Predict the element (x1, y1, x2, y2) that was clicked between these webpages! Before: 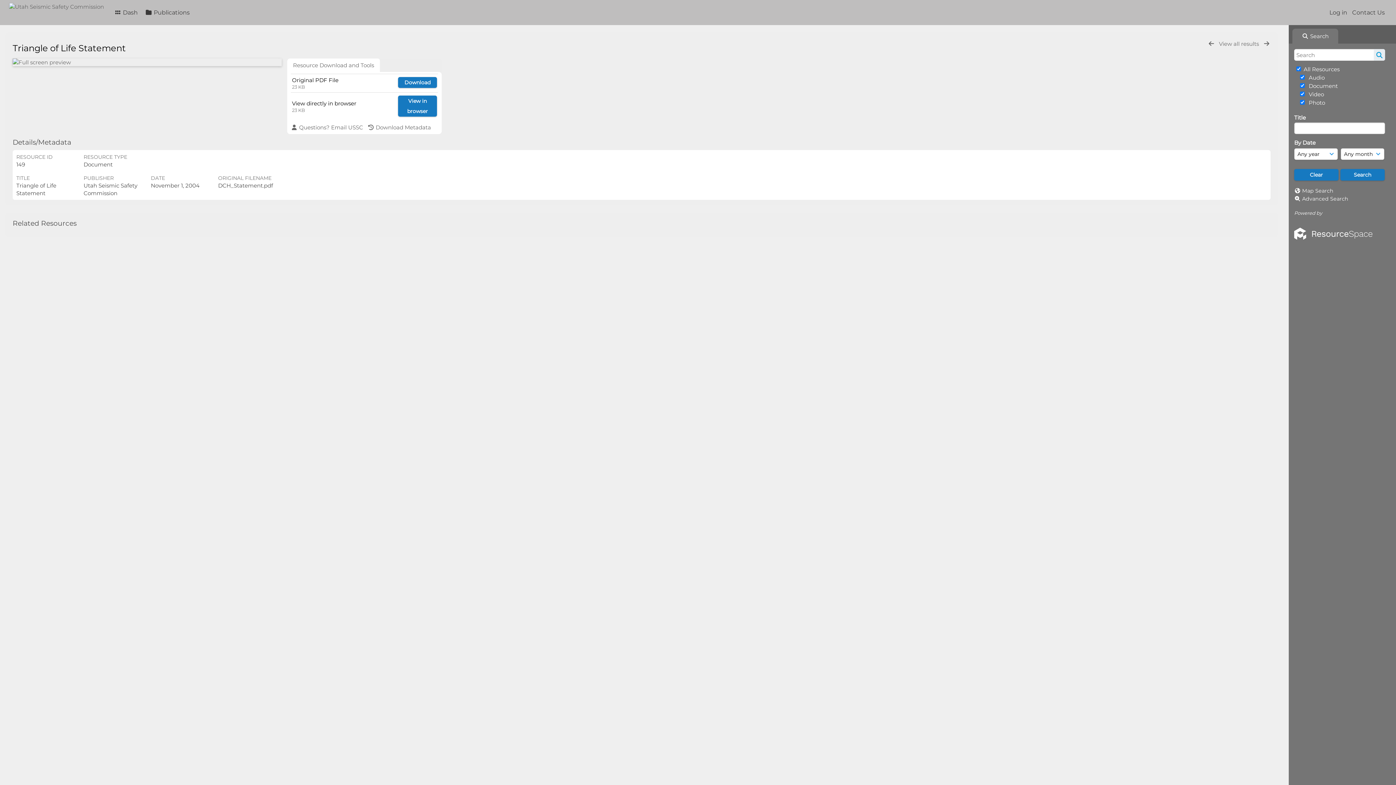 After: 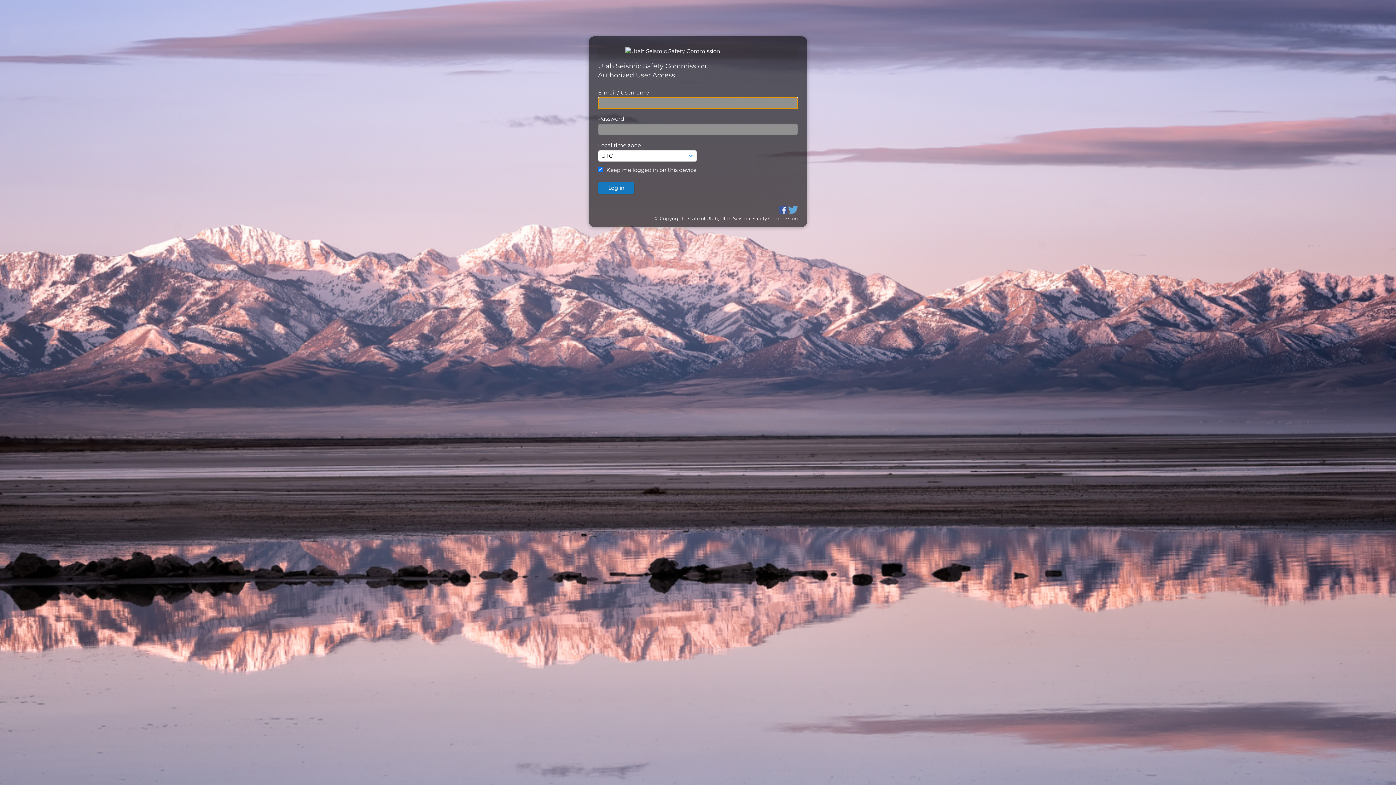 Action: bbox: (1329, 6, 1347, 19) label: Log in